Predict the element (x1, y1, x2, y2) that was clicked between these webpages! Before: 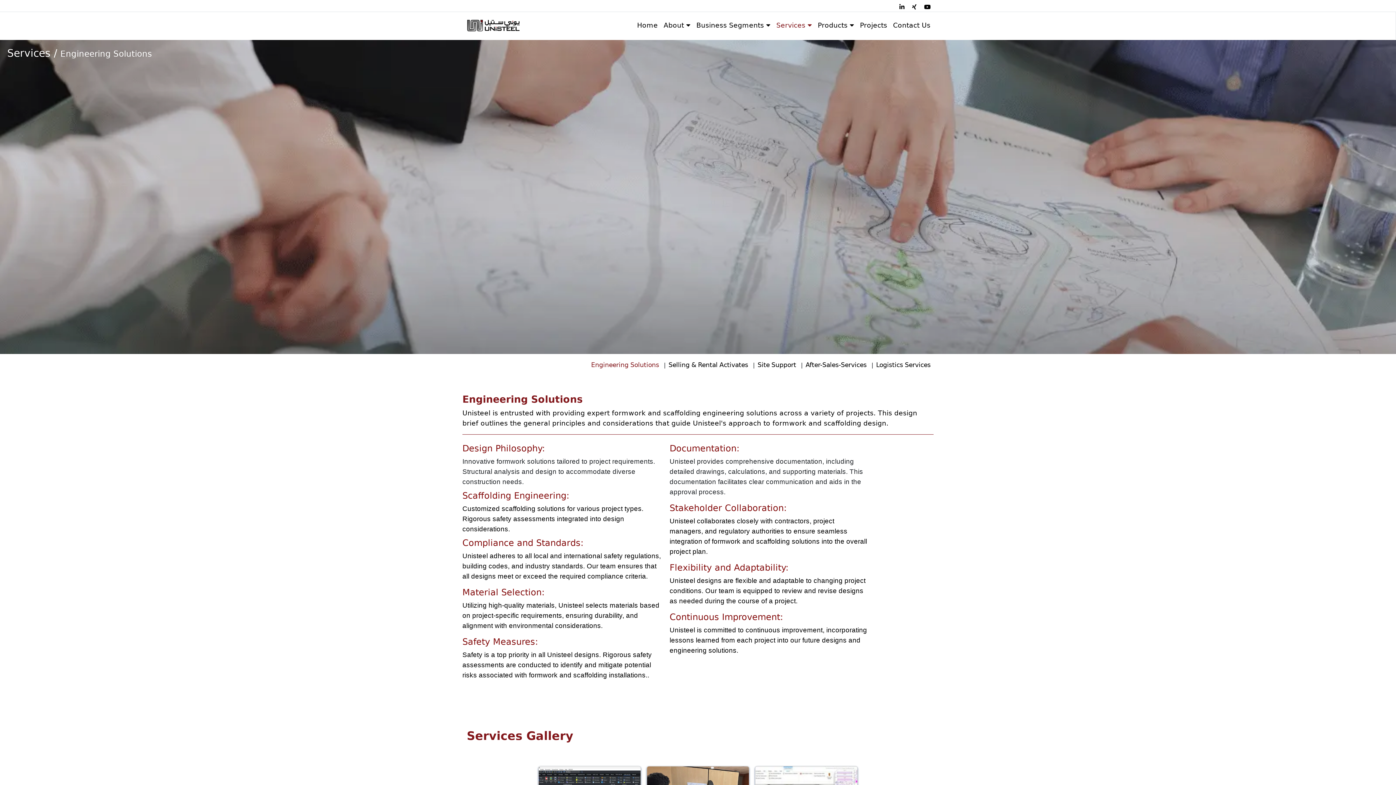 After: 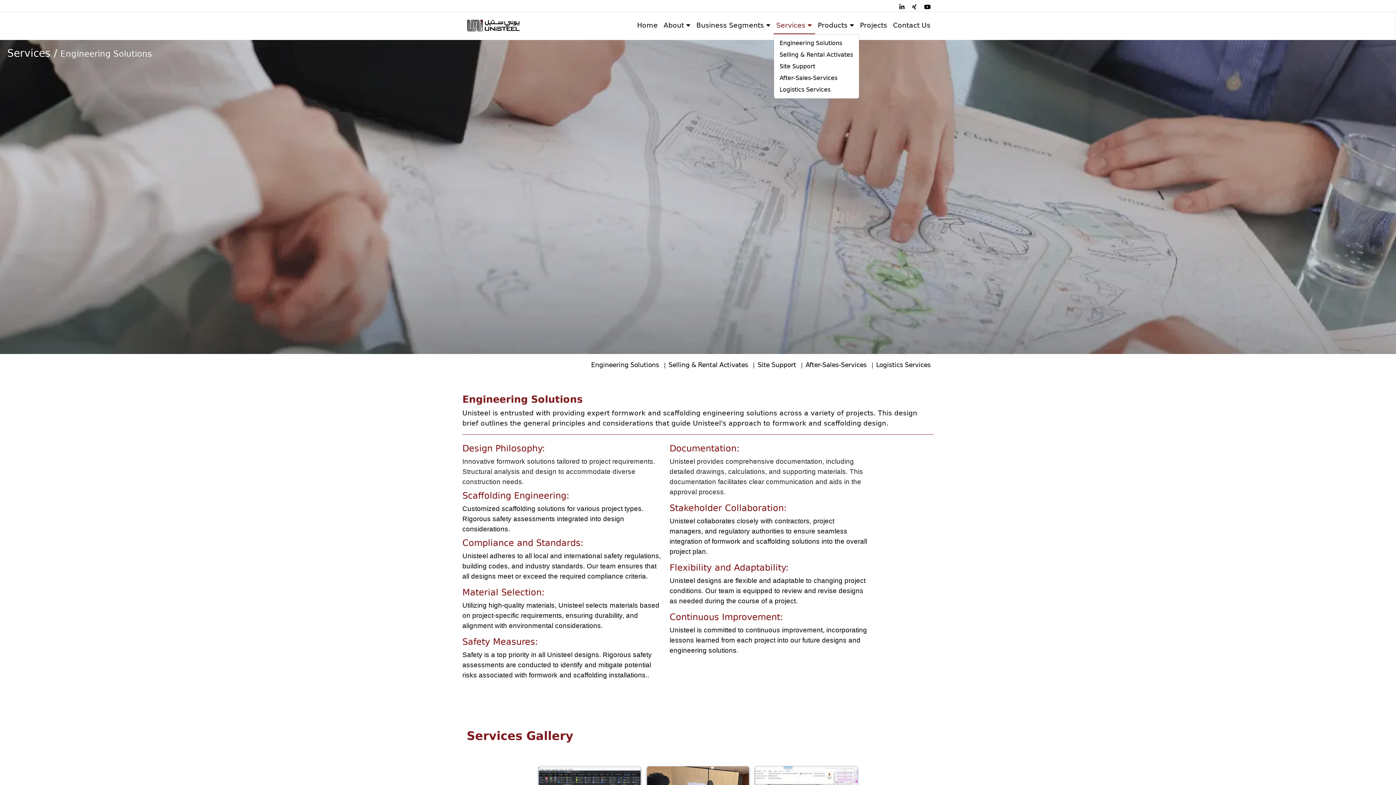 Action: bbox: (773, 17, 815, 33) label: Services 